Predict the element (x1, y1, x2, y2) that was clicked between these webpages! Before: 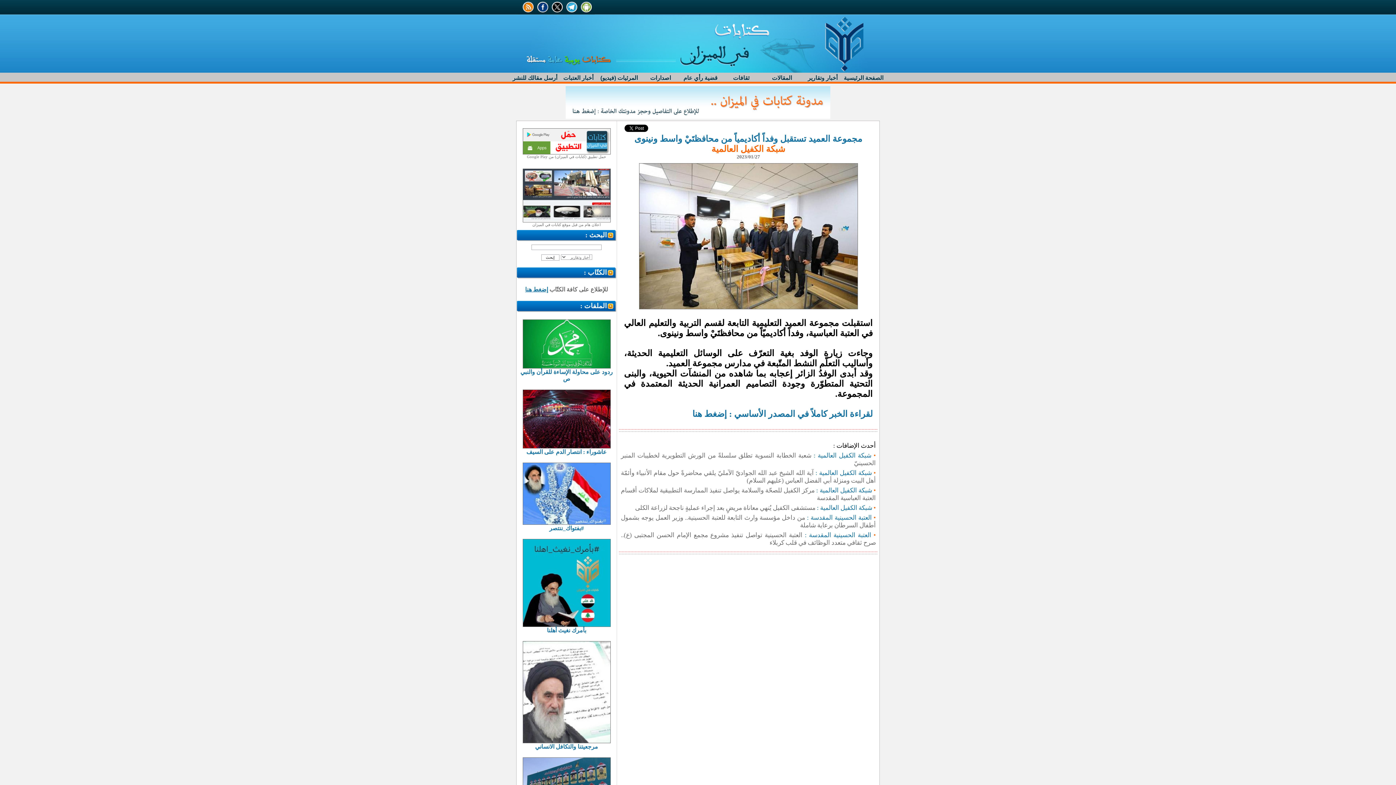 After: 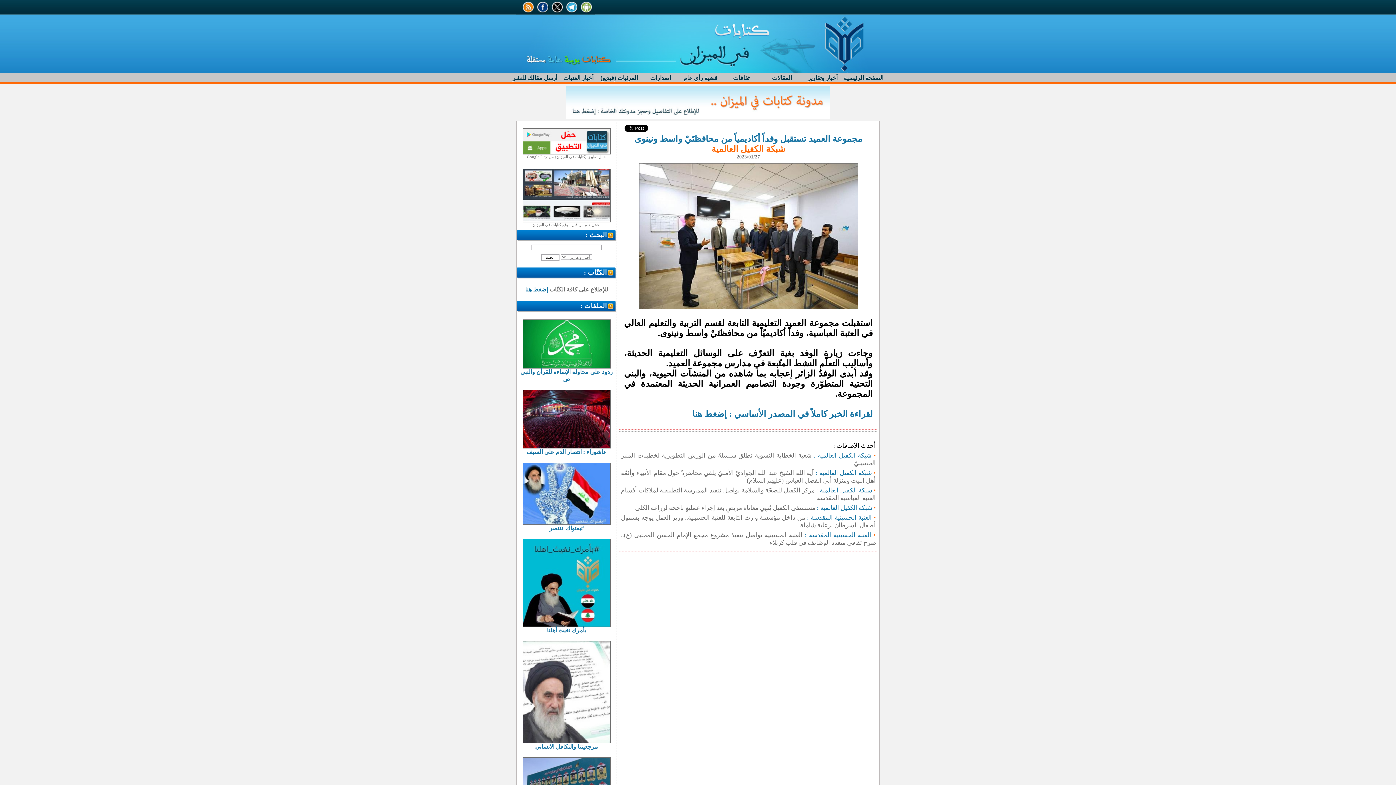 Action: bbox: (565, 113, 830, 120)